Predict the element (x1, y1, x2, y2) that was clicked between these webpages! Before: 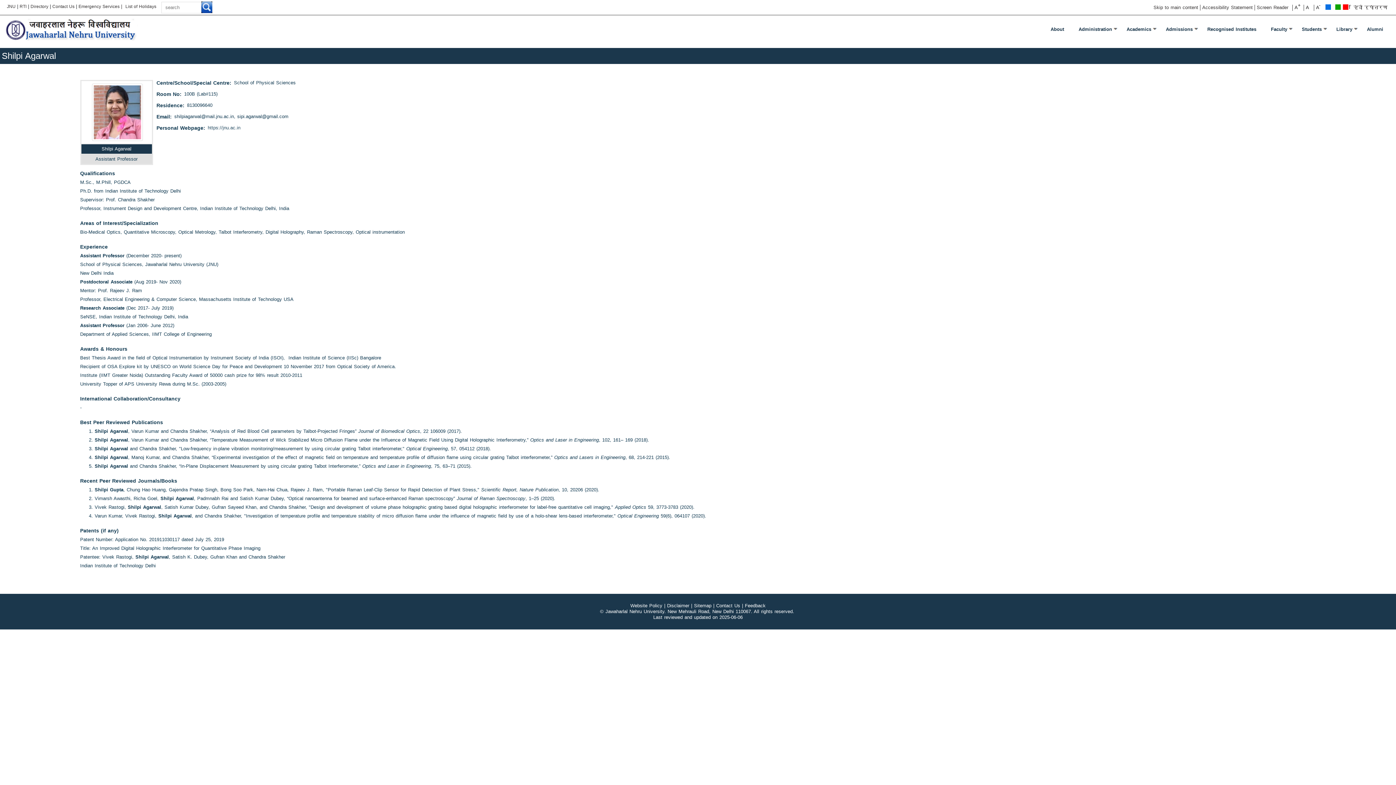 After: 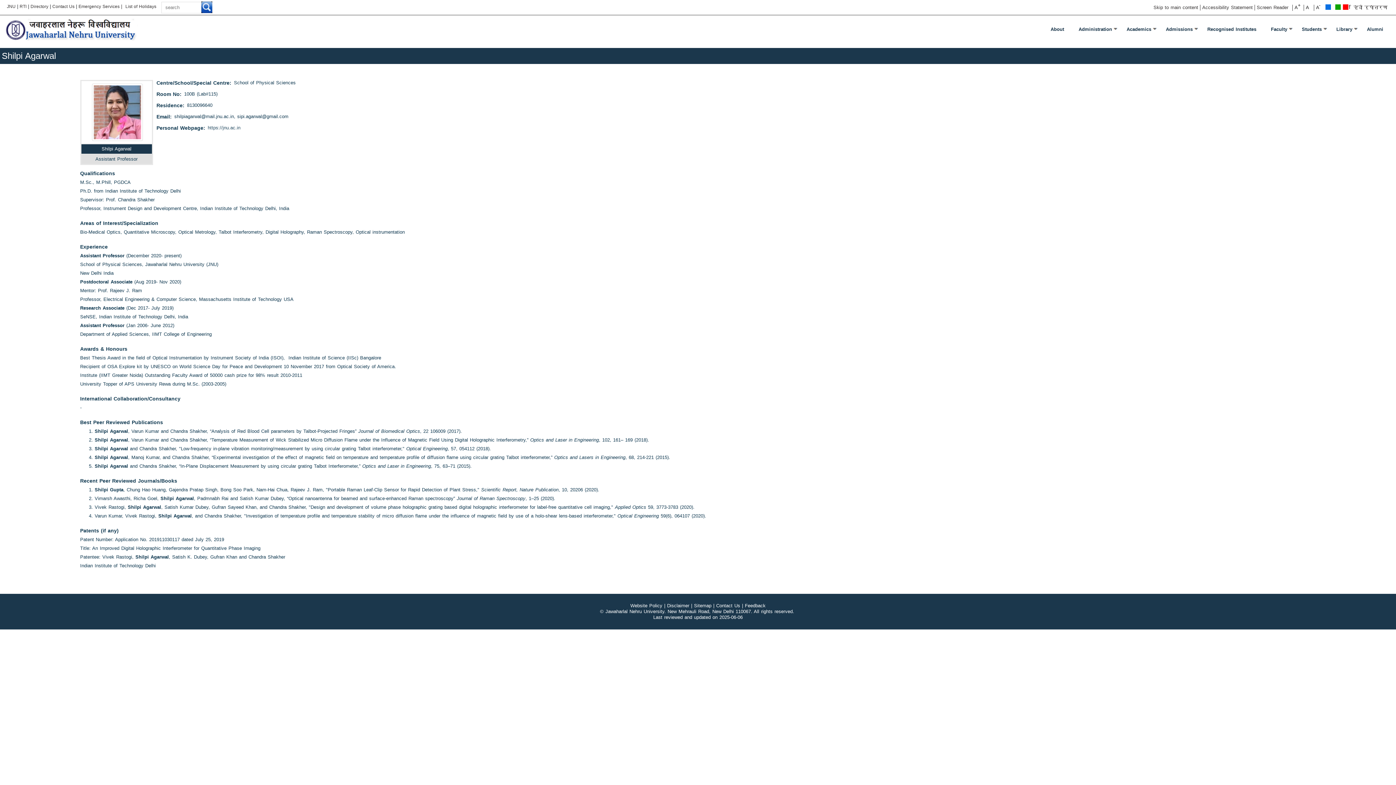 Action: label: Default bbox: (1325, 4, 1331, 9)